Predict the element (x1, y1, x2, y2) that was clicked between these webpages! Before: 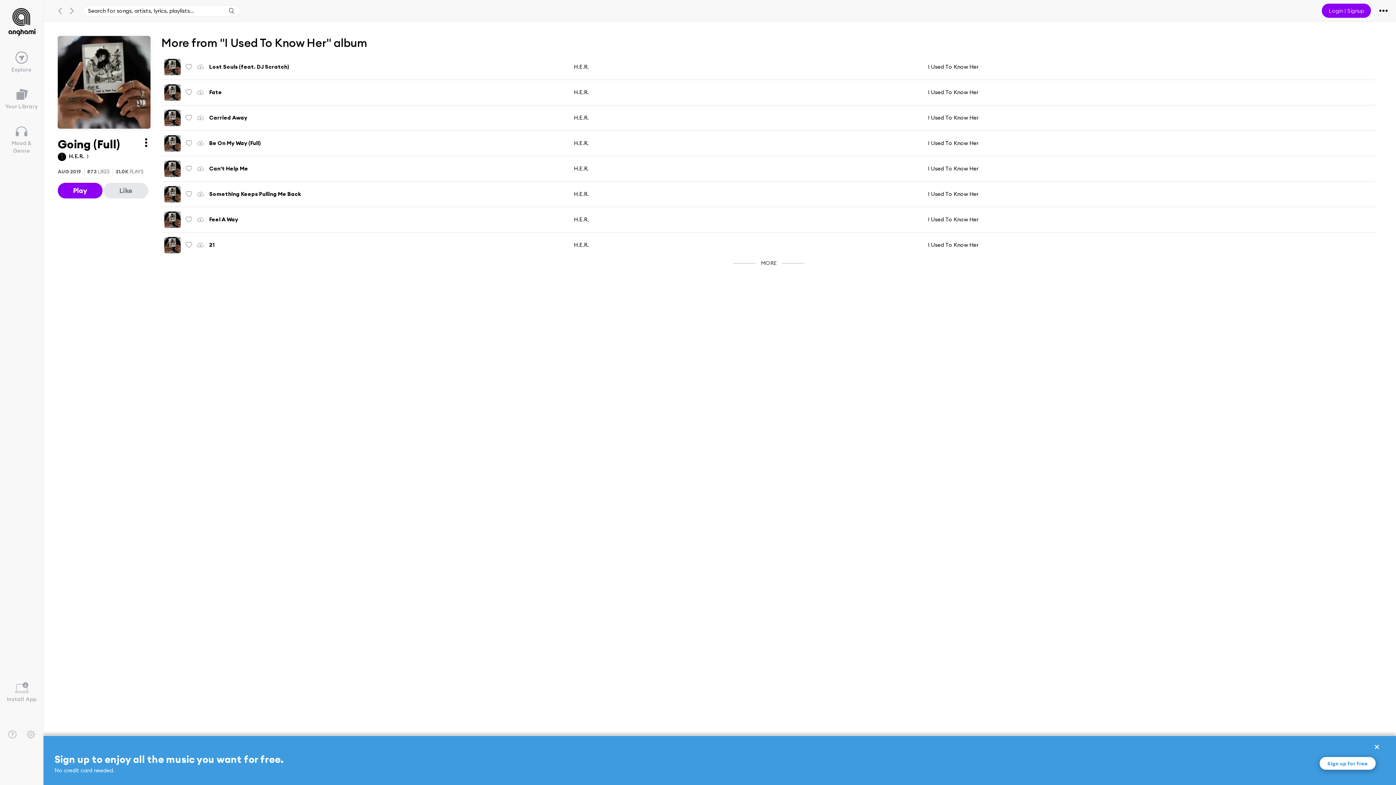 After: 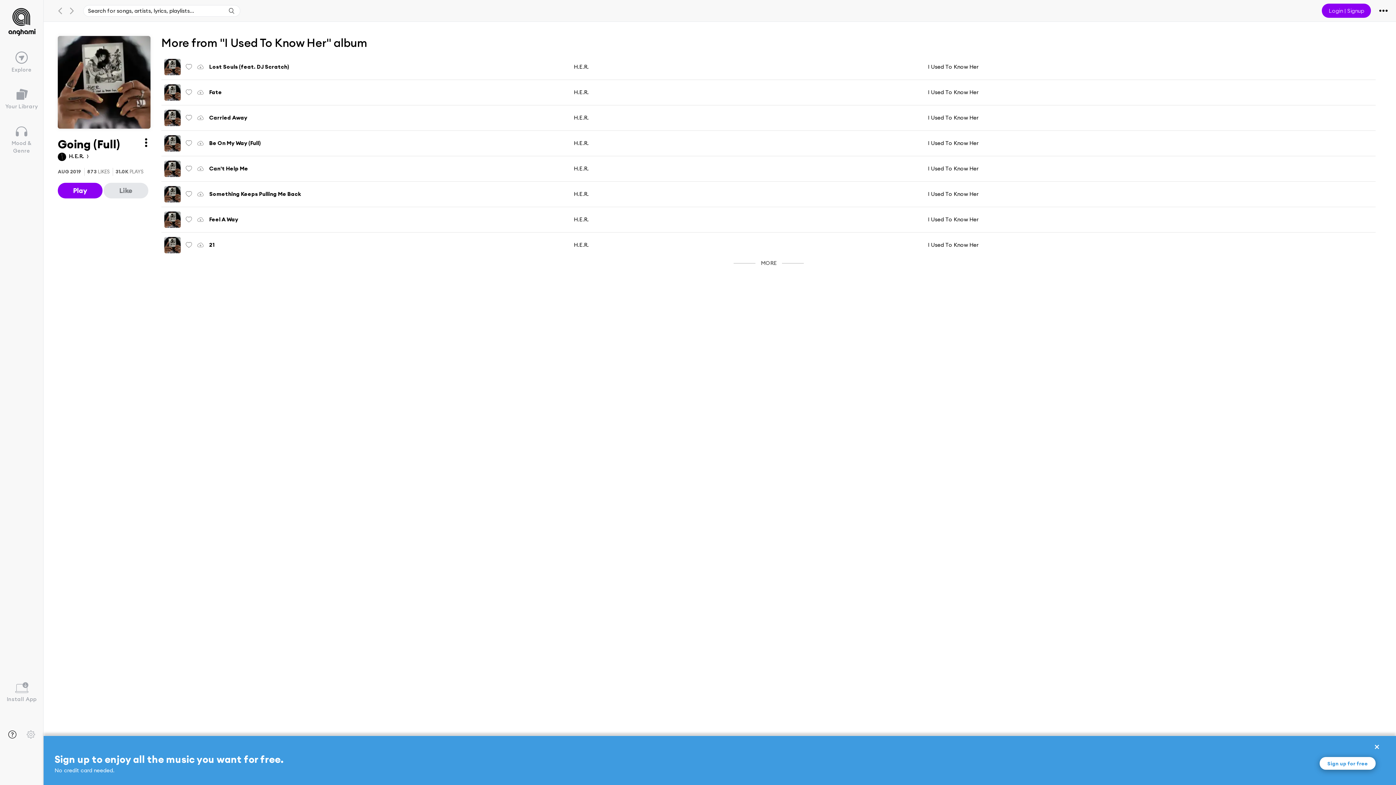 Action: bbox: (8, 730, 16, 739)